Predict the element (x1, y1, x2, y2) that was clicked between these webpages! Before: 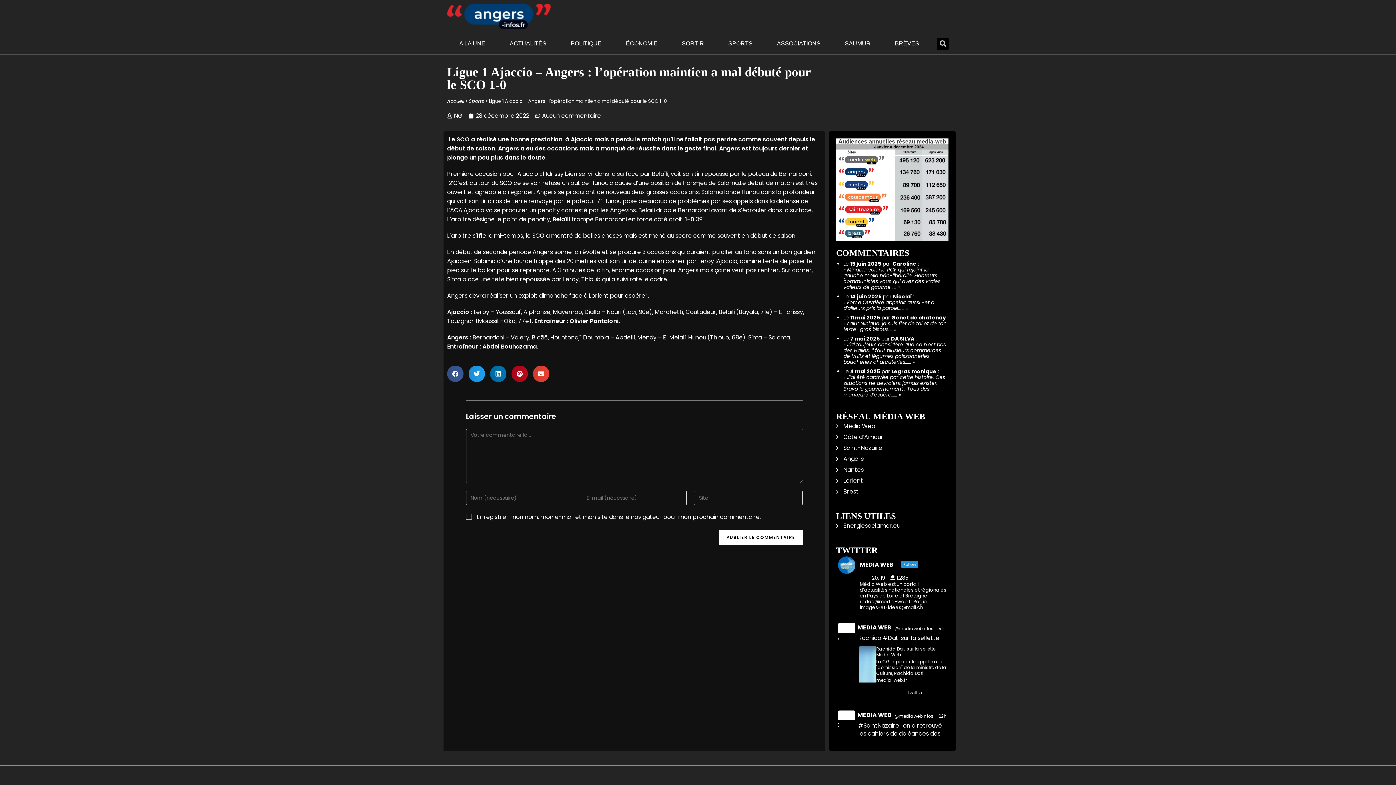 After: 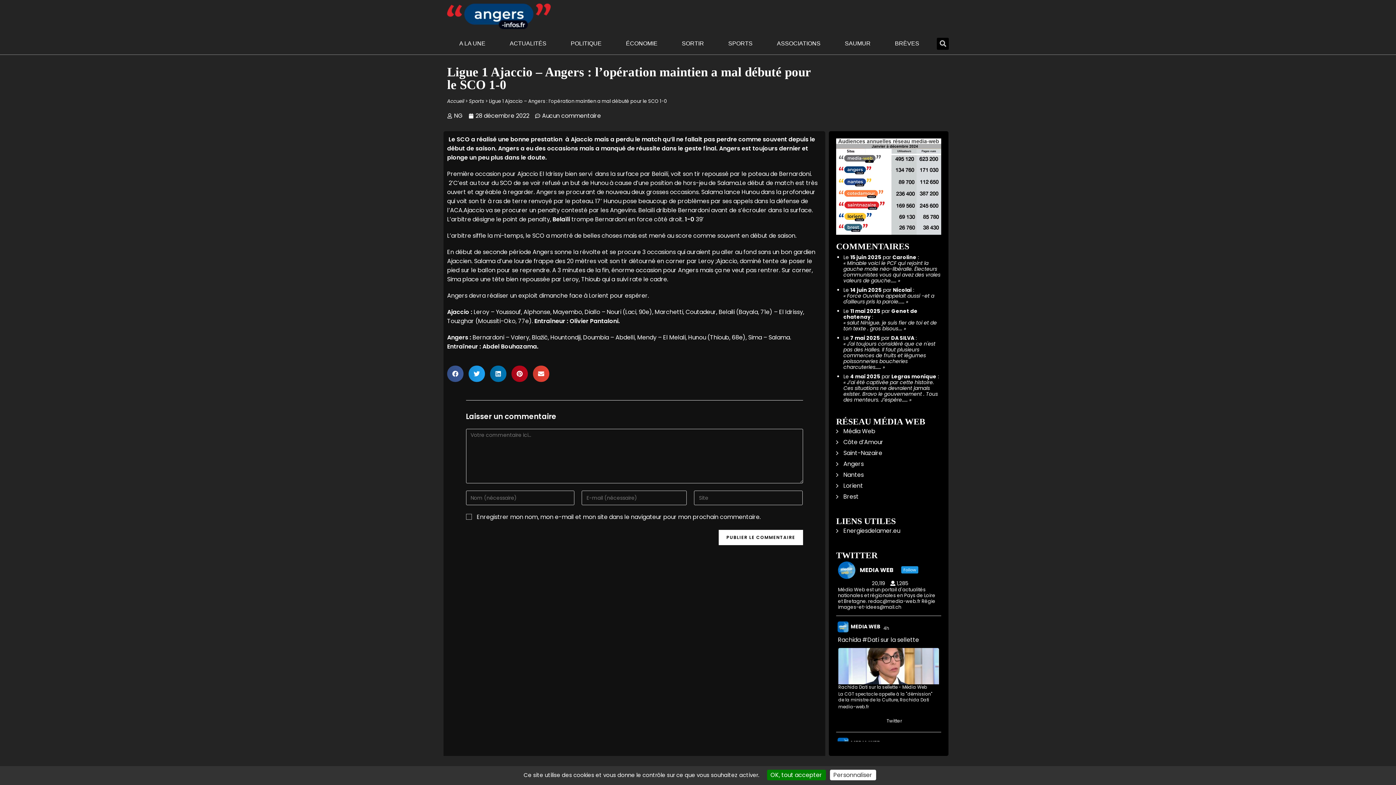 Action: bbox: (937, 37, 949, 49) label: Rechercher 